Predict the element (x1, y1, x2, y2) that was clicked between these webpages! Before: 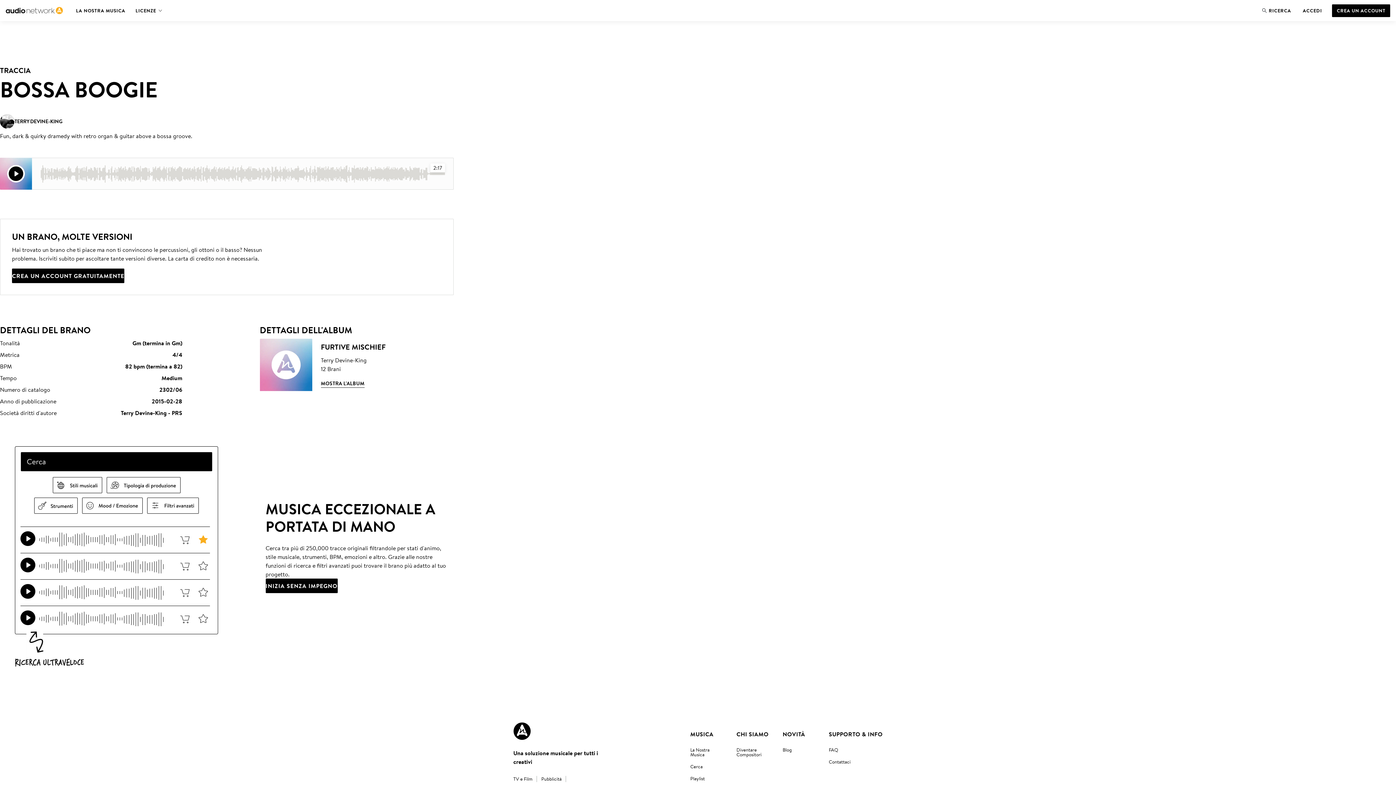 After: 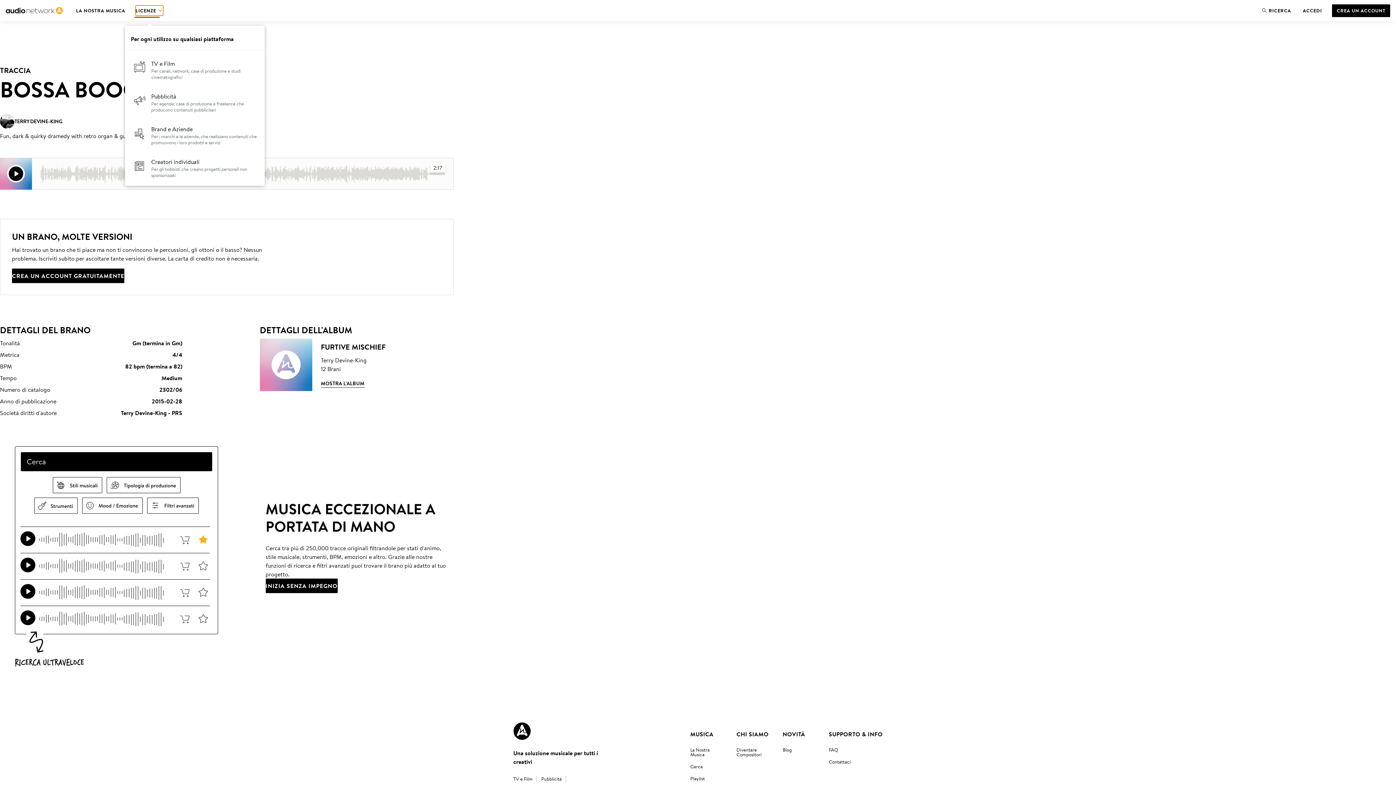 Action: label: LICENZE bbox: (135, 5, 163, 15)